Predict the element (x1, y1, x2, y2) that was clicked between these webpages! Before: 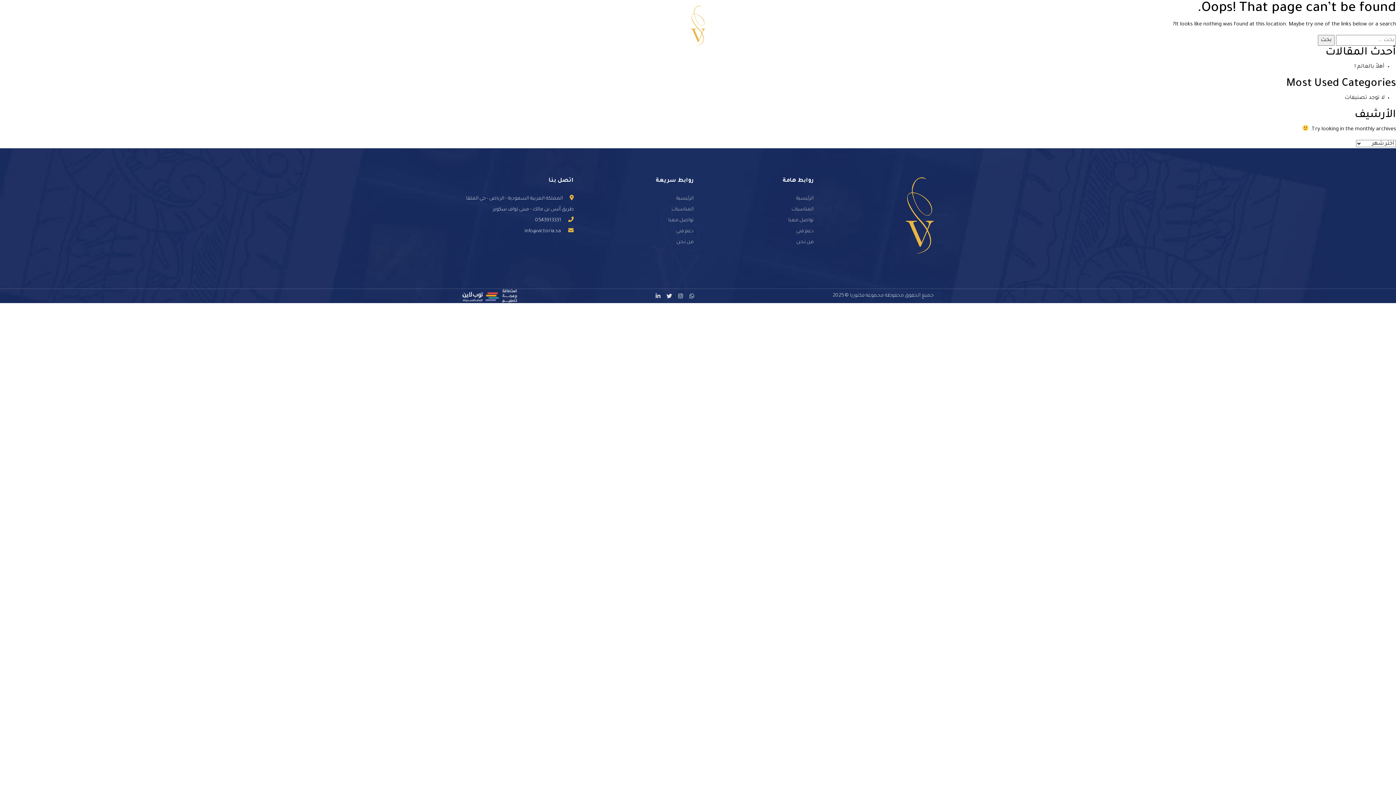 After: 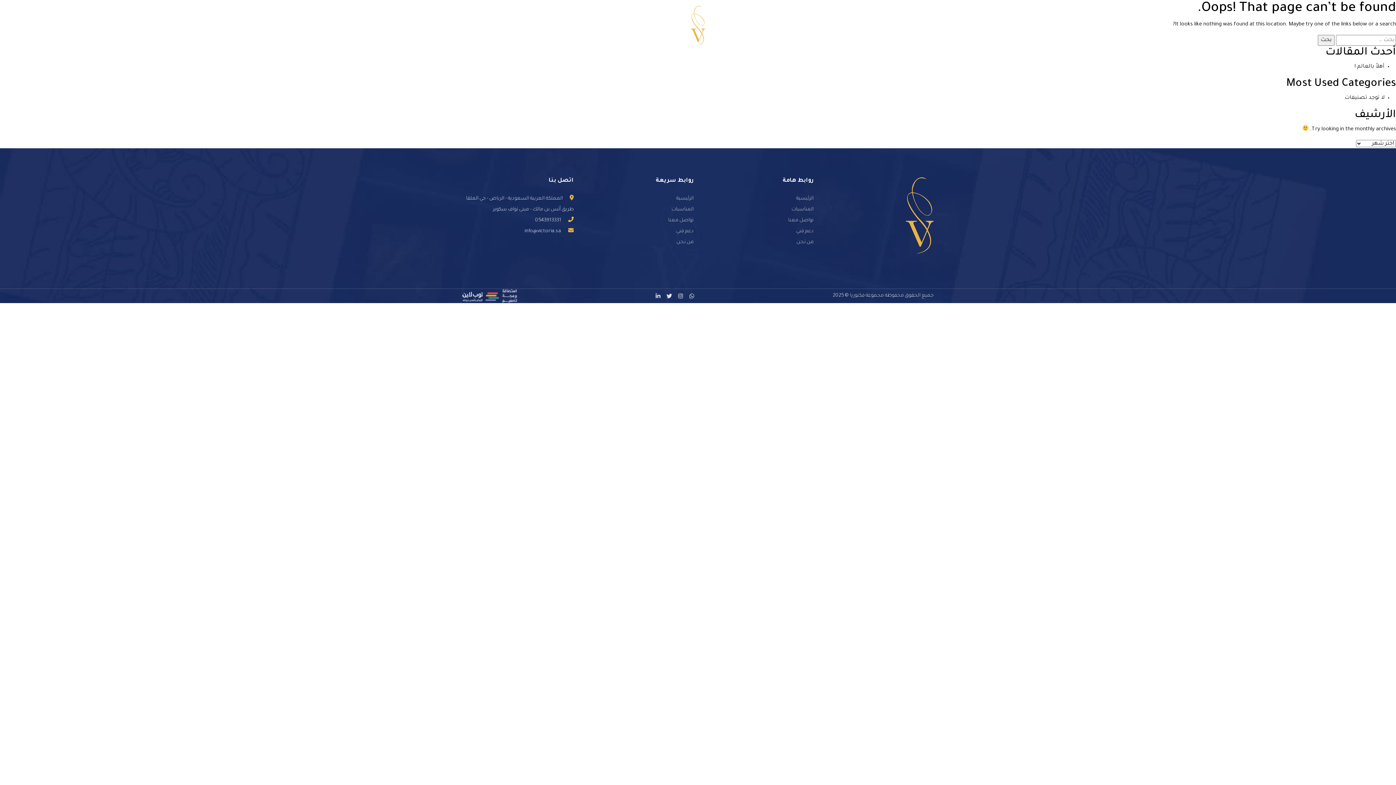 Action: bbox: (480, 22, 492, 28)